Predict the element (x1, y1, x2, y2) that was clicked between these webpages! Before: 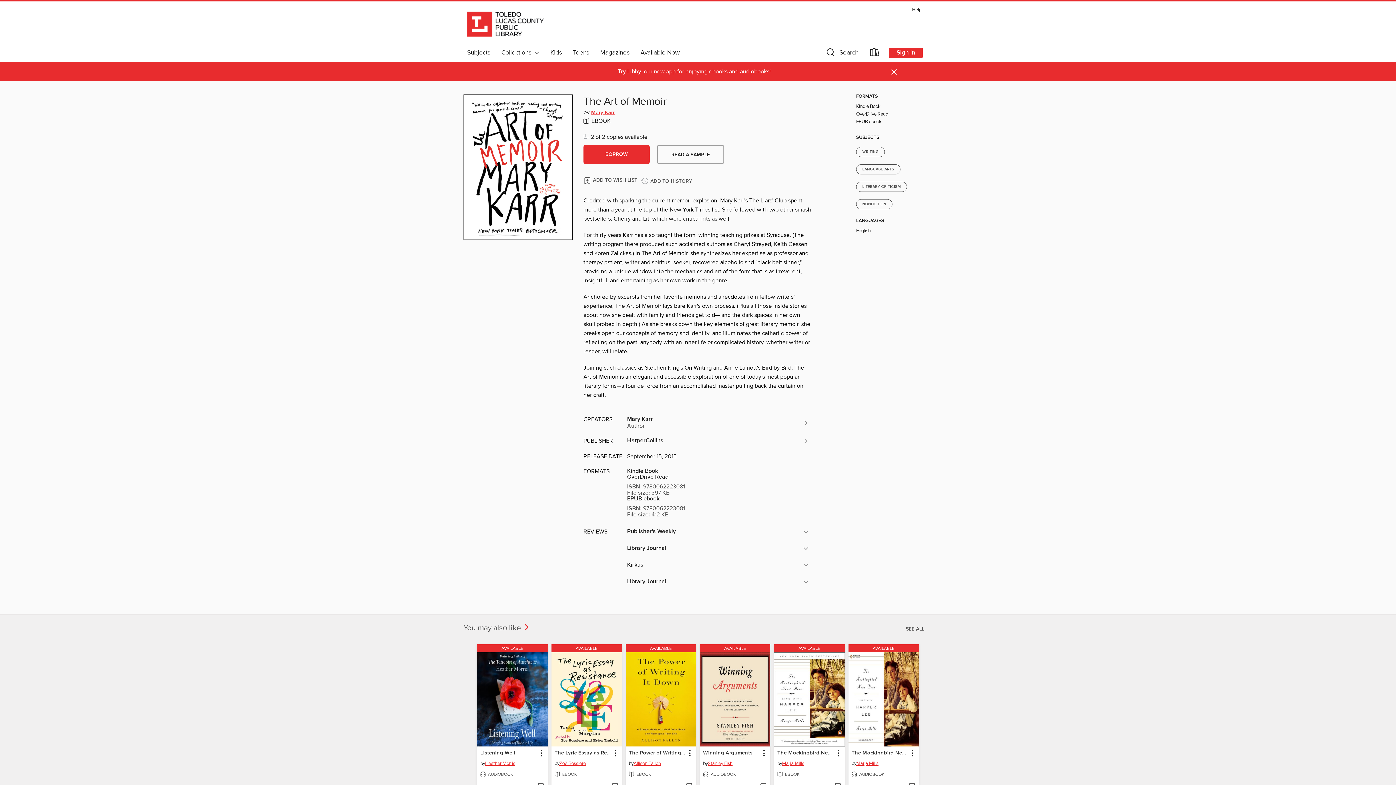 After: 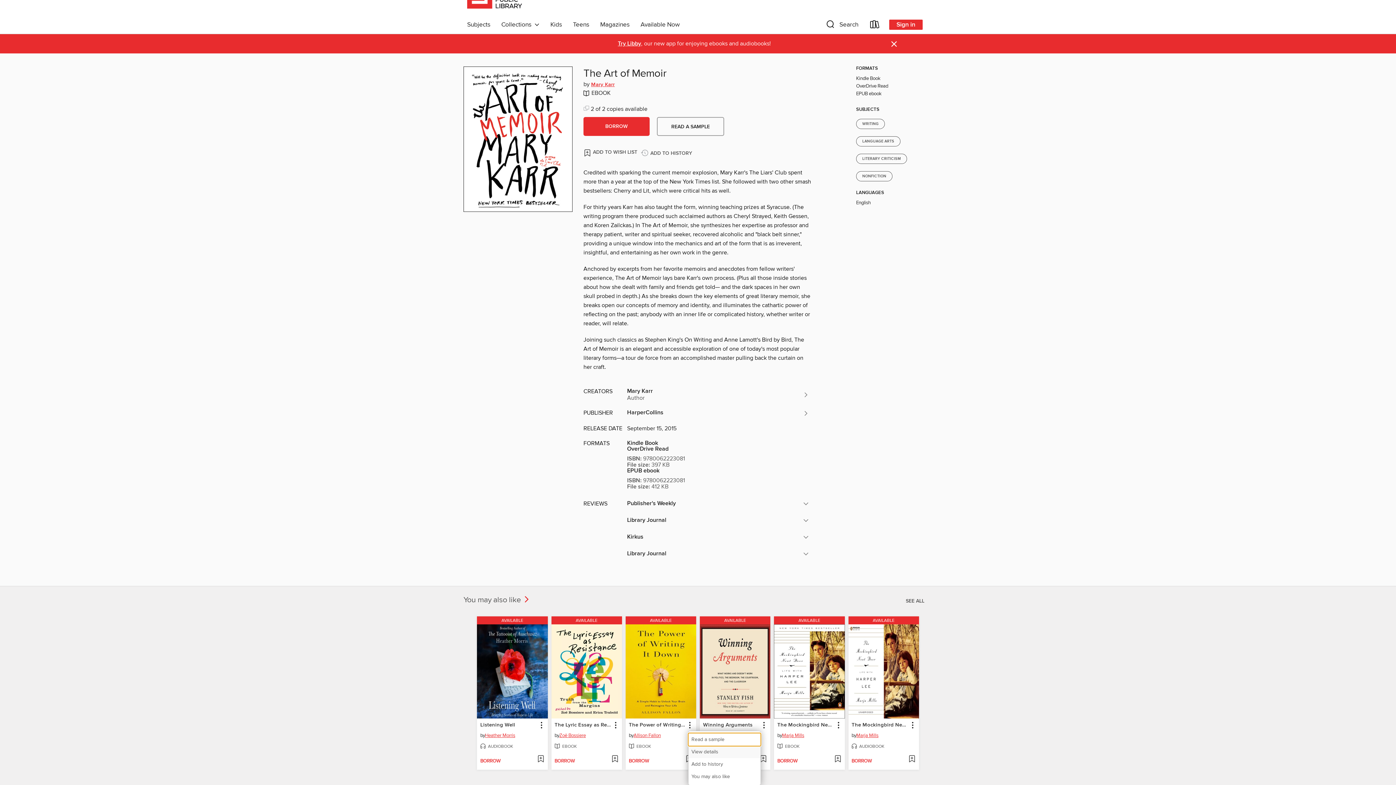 Action: label: The Power of Writing It Down information bbox: (684, 748, 694, 758)